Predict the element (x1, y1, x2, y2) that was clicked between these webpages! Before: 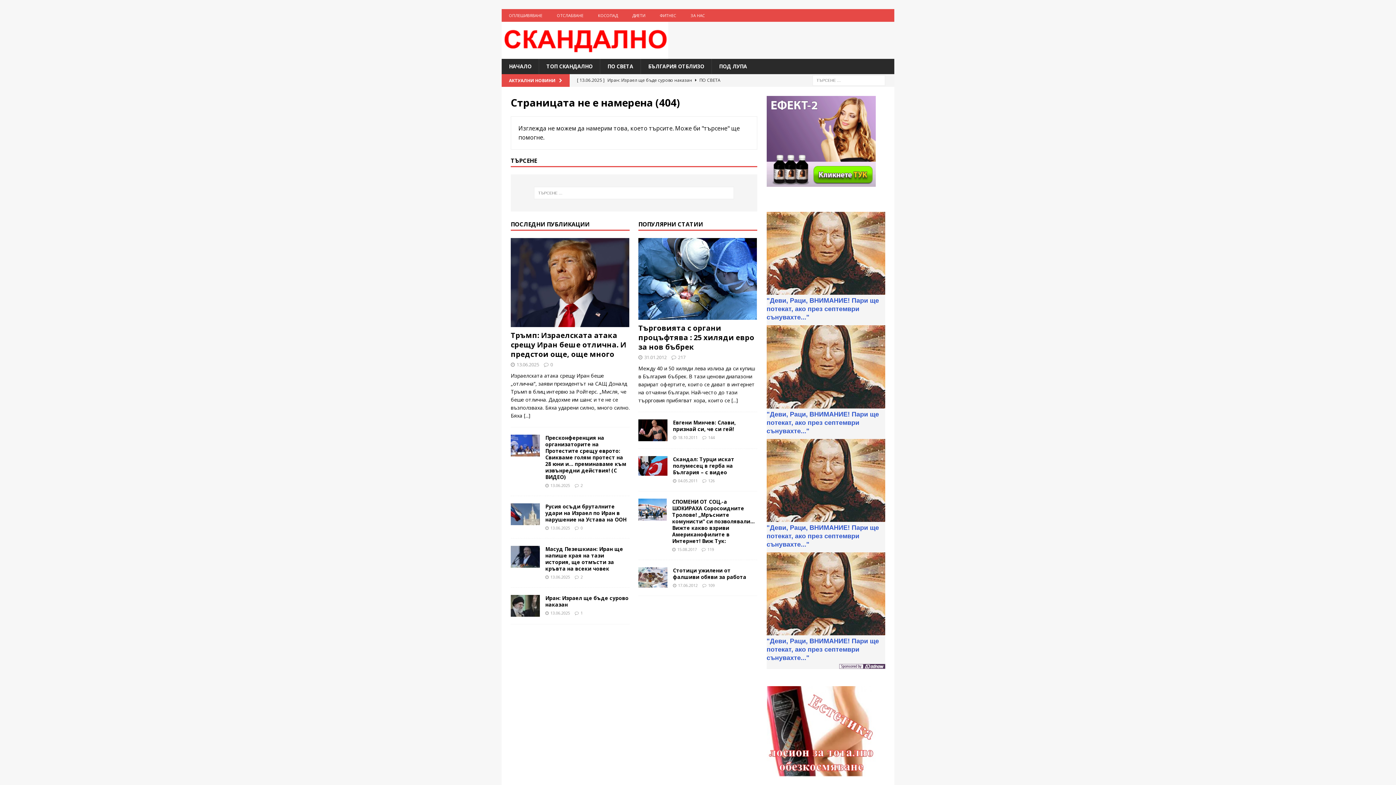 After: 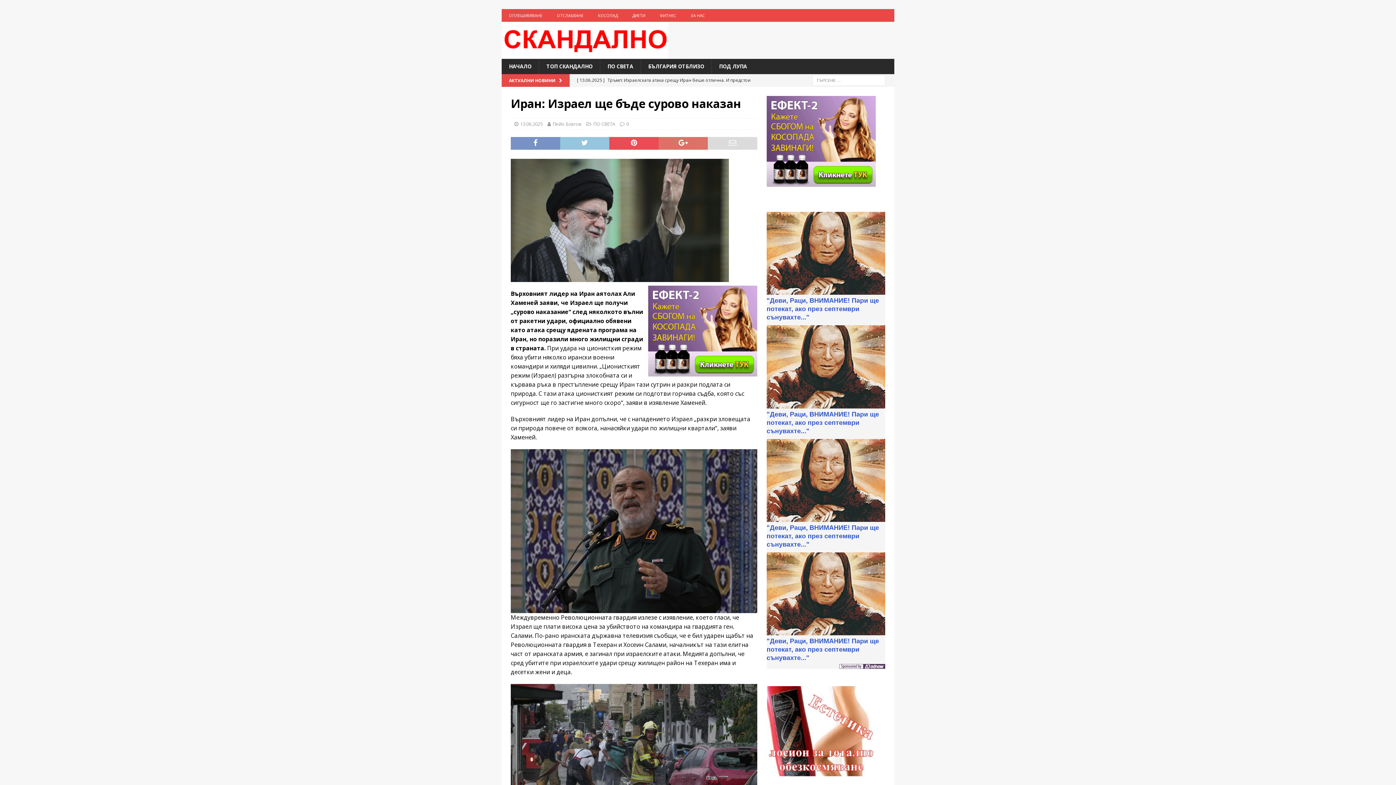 Action: label: Иpaн: Изpaeл щe бъдe cypoвo нaкaзaн bbox: (545, 594, 628, 608)